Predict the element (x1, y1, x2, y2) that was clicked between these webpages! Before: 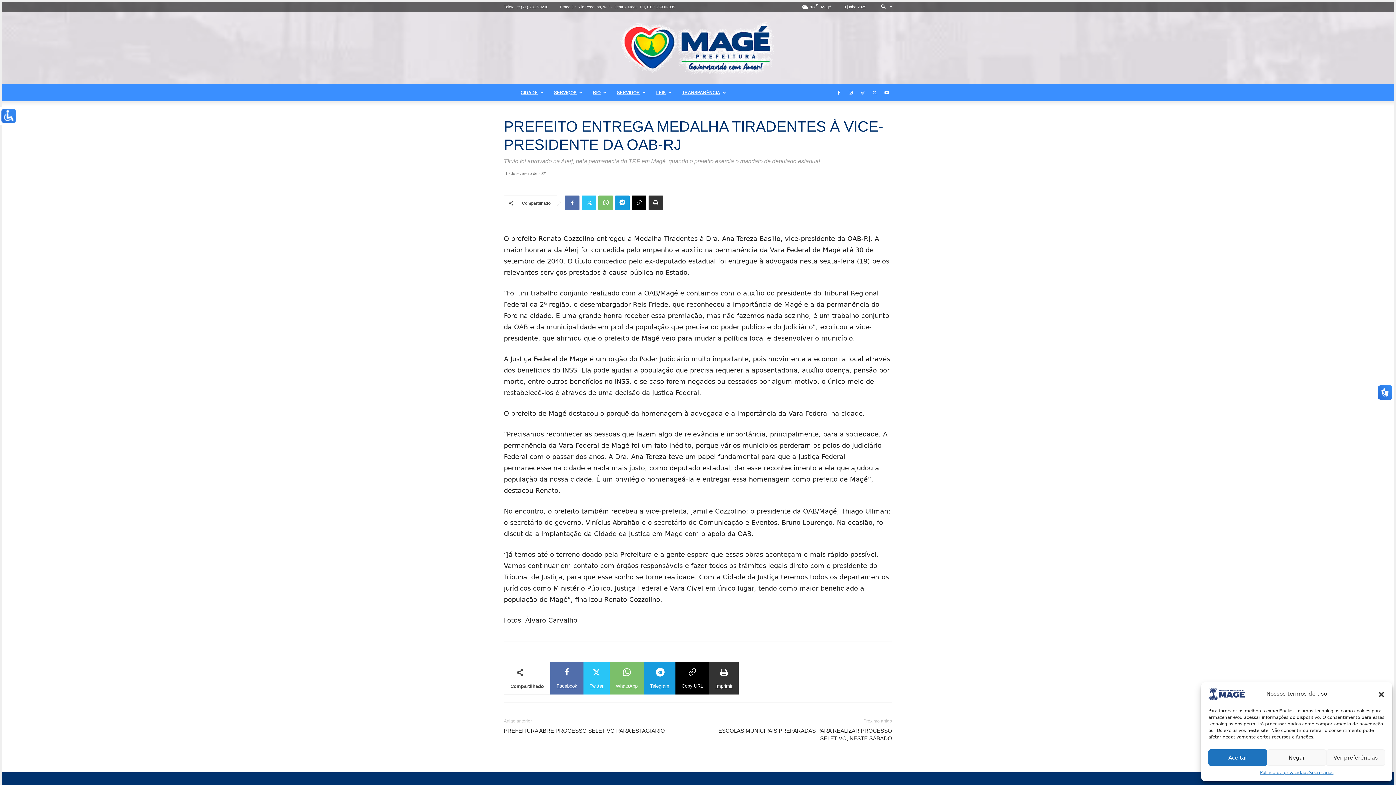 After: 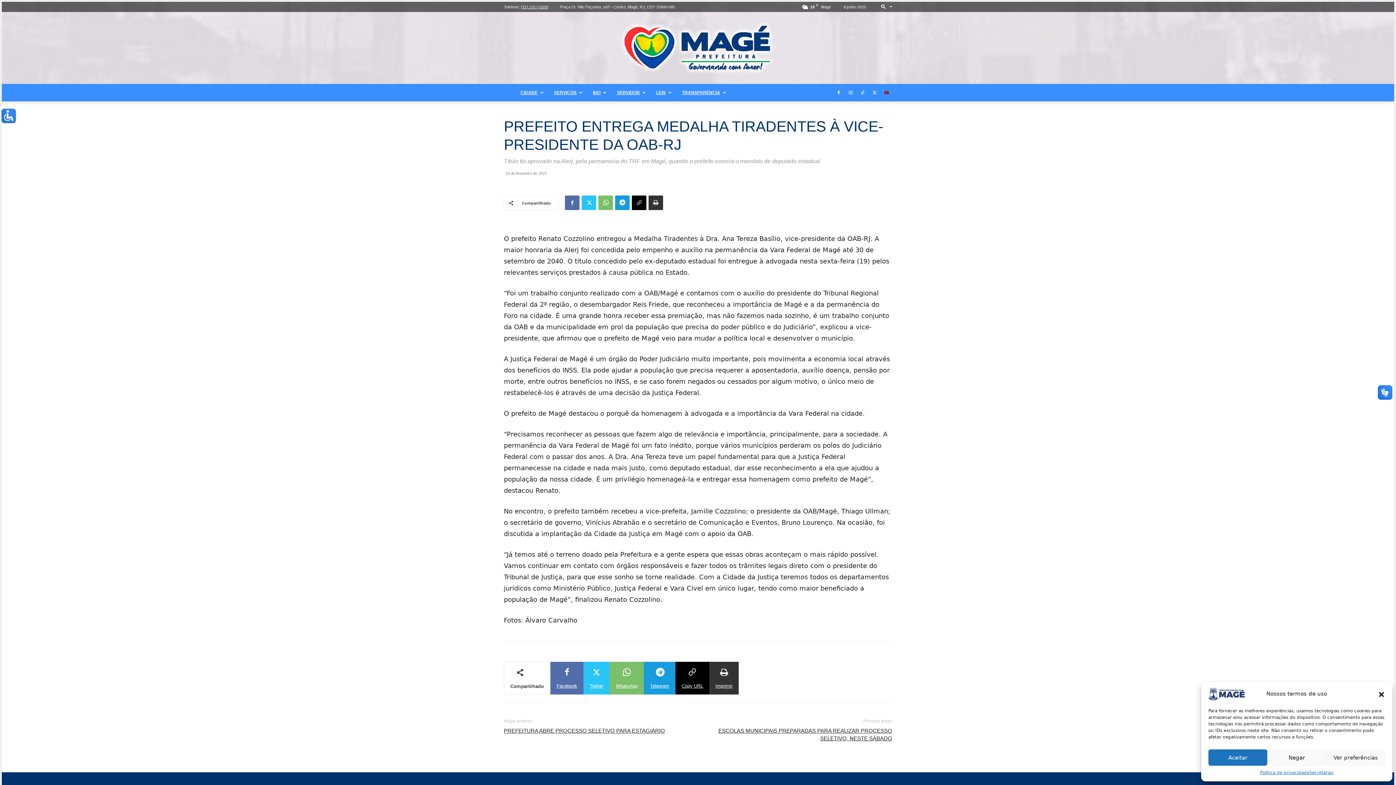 Action: bbox: (881, 84, 892, 101)